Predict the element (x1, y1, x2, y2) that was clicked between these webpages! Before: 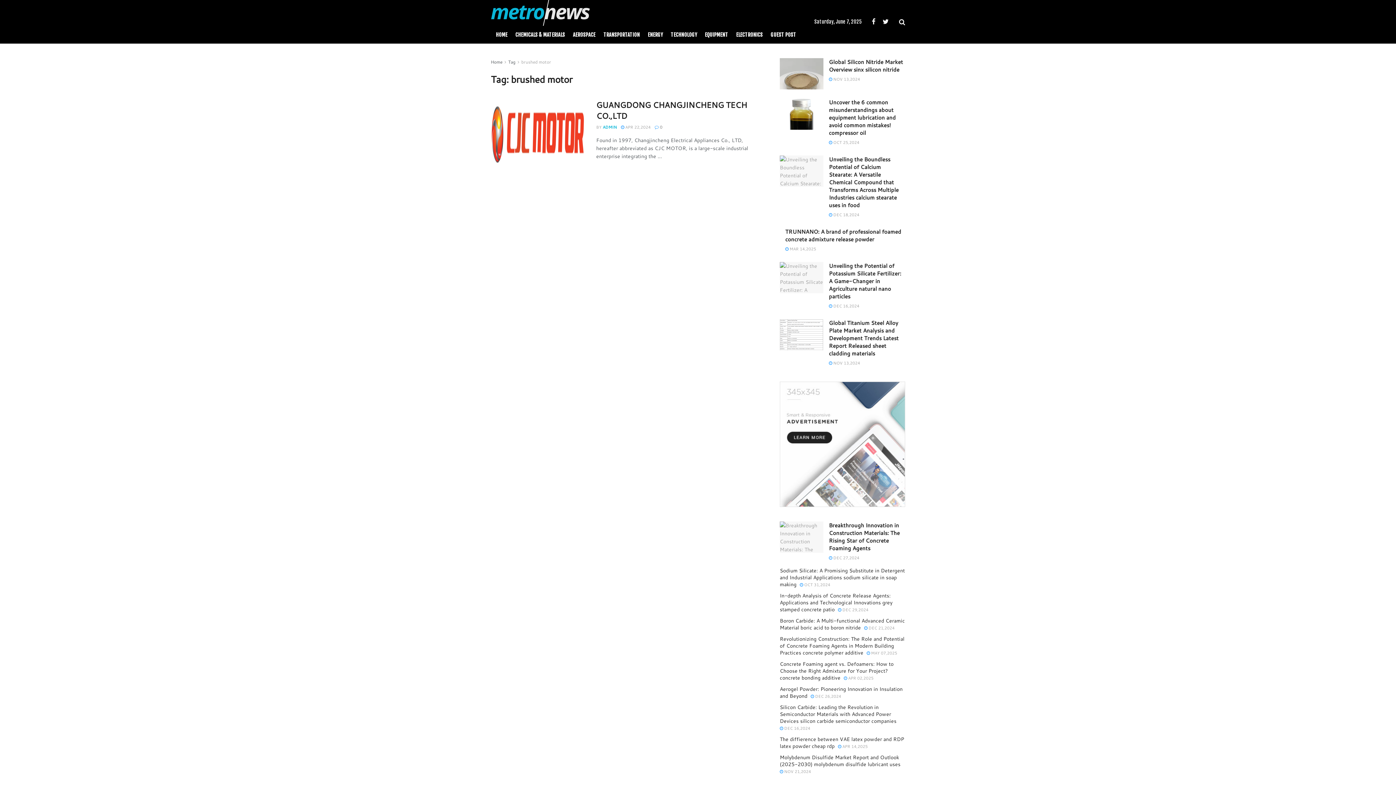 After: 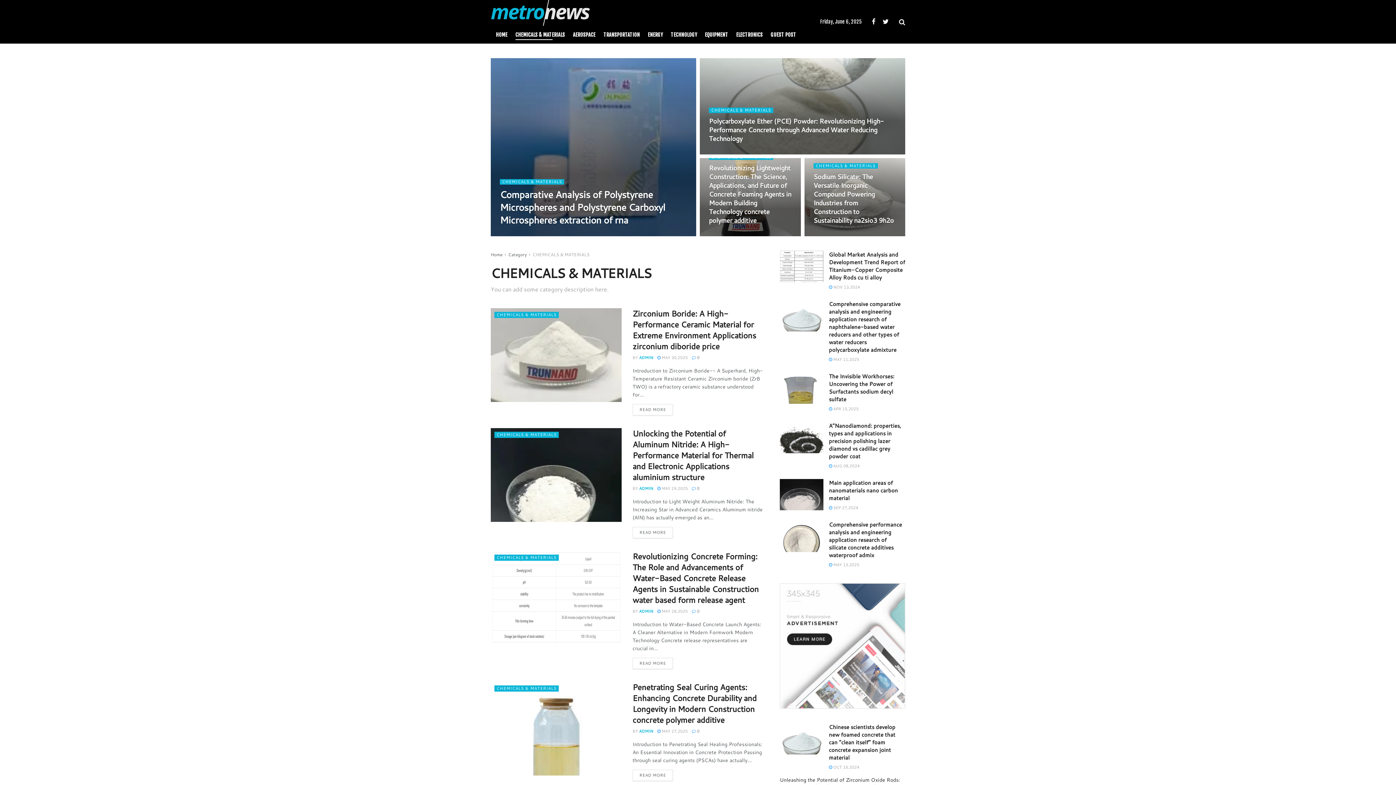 Action: label: CHEMICALS & MATERIALS bbox: (515, 29, 565, 40)